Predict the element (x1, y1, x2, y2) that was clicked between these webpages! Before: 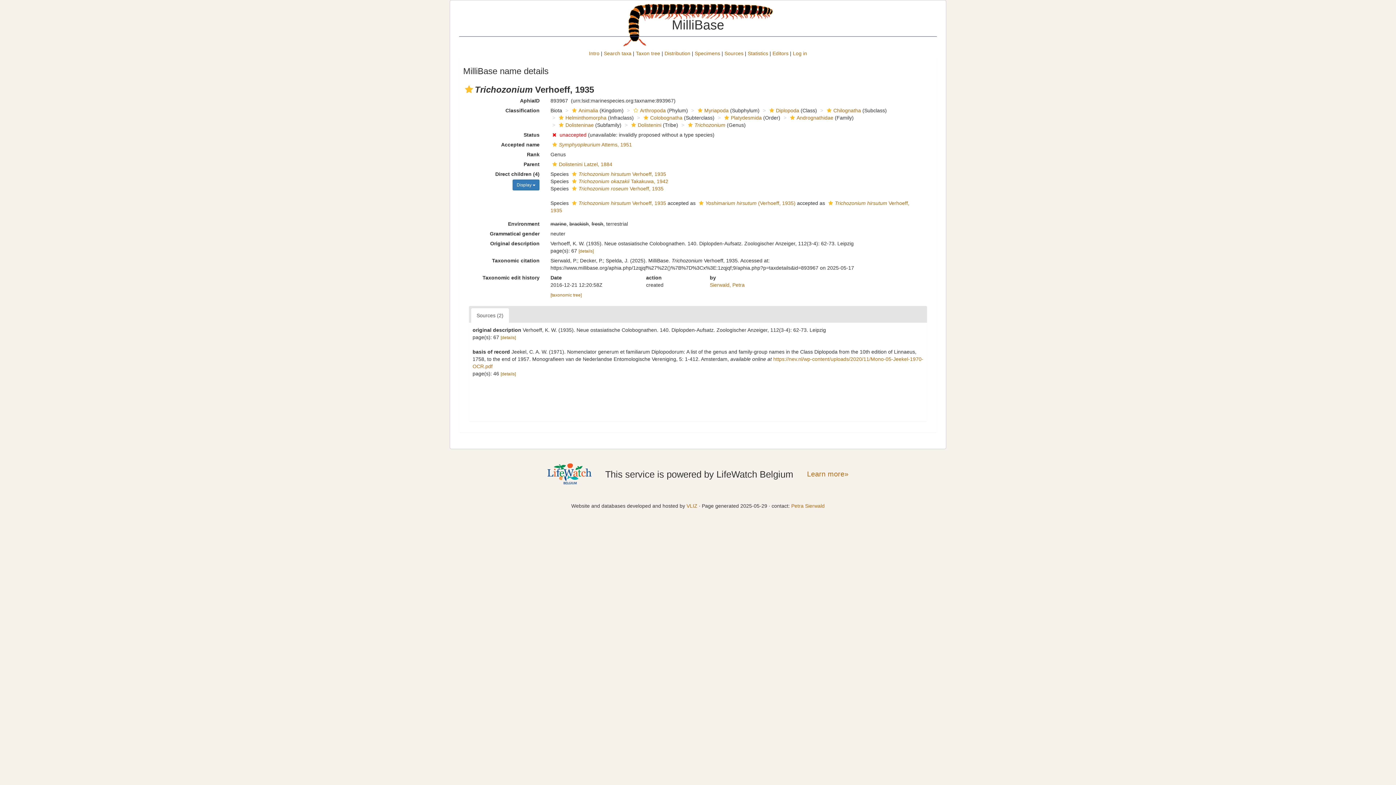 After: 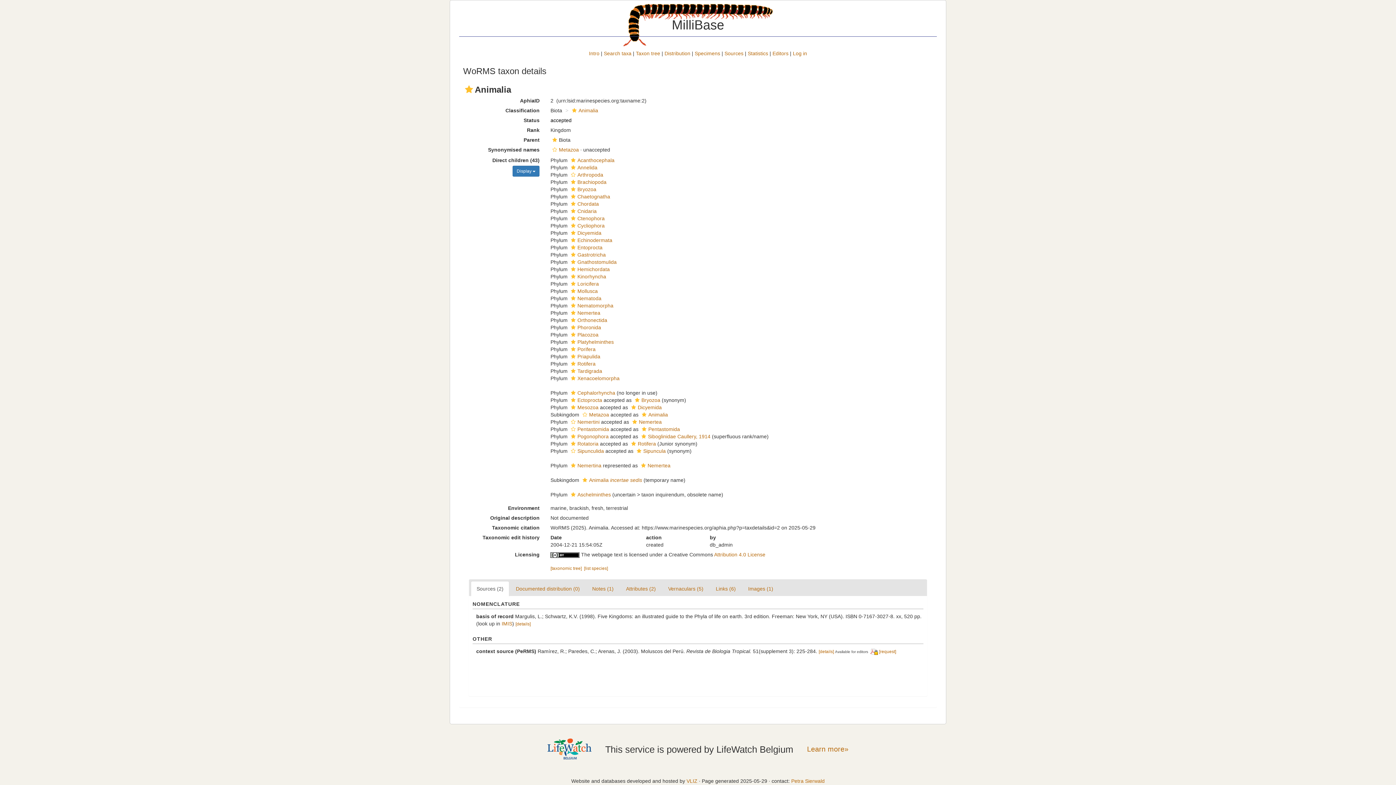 Action: bbox: (570, 108, 578, 113)